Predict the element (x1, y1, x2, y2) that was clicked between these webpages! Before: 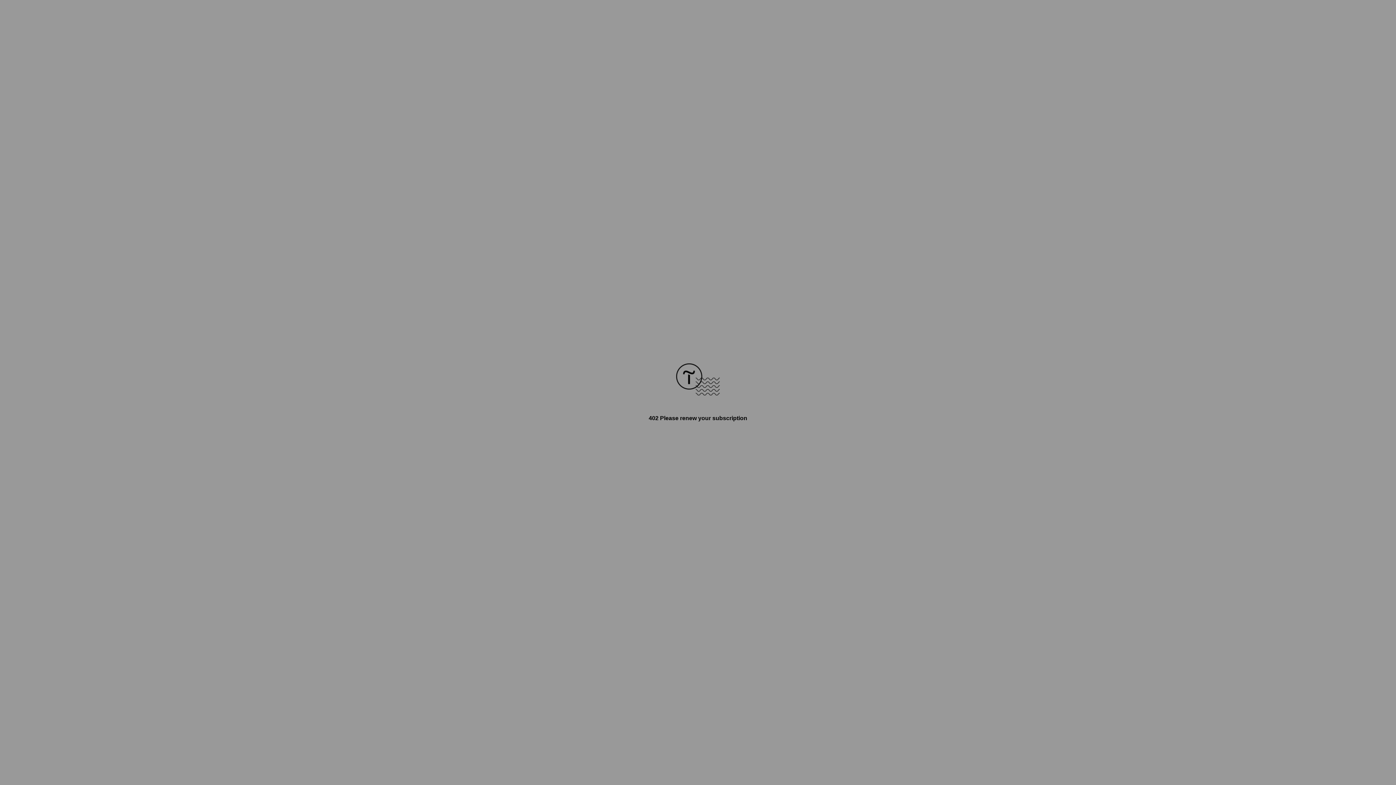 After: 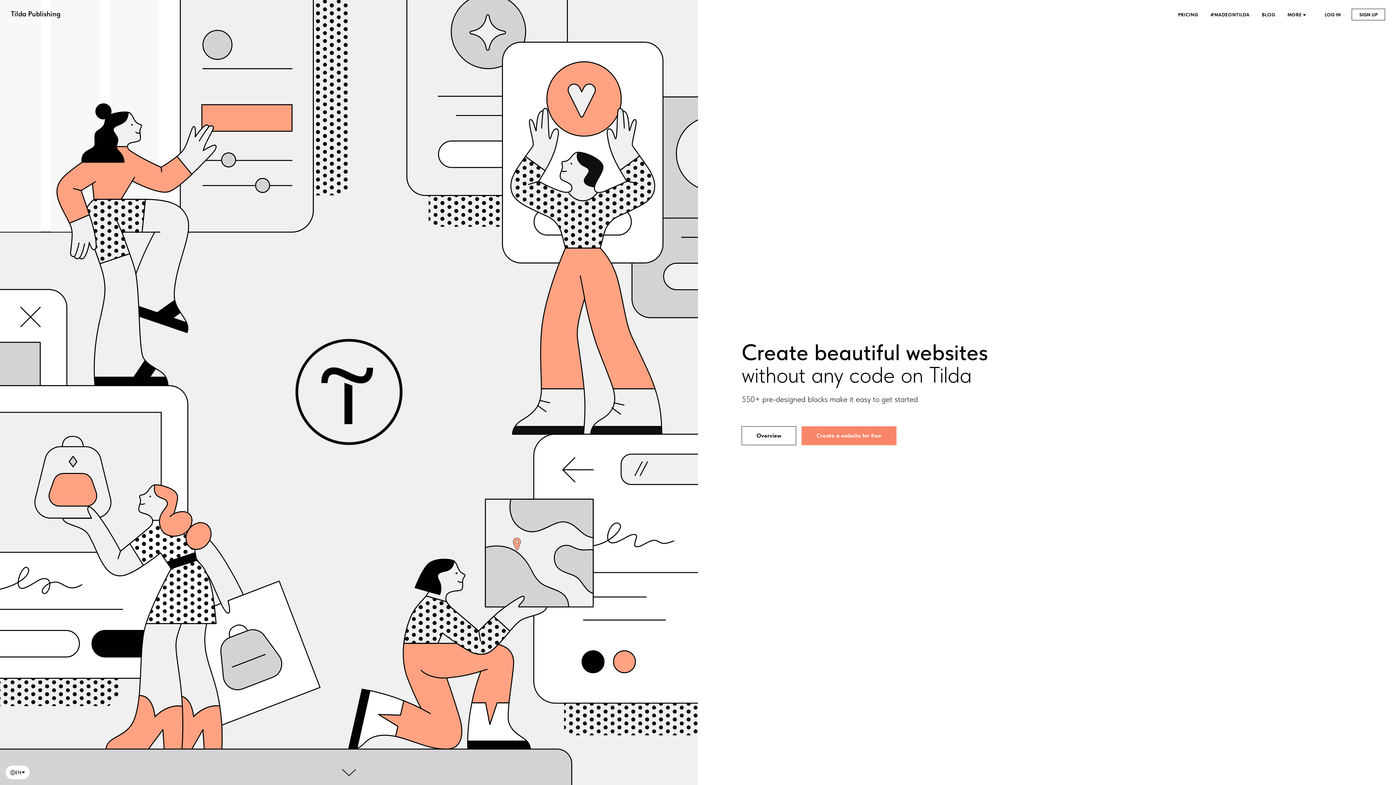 Action: bbox: (676, 390, 720, 396)